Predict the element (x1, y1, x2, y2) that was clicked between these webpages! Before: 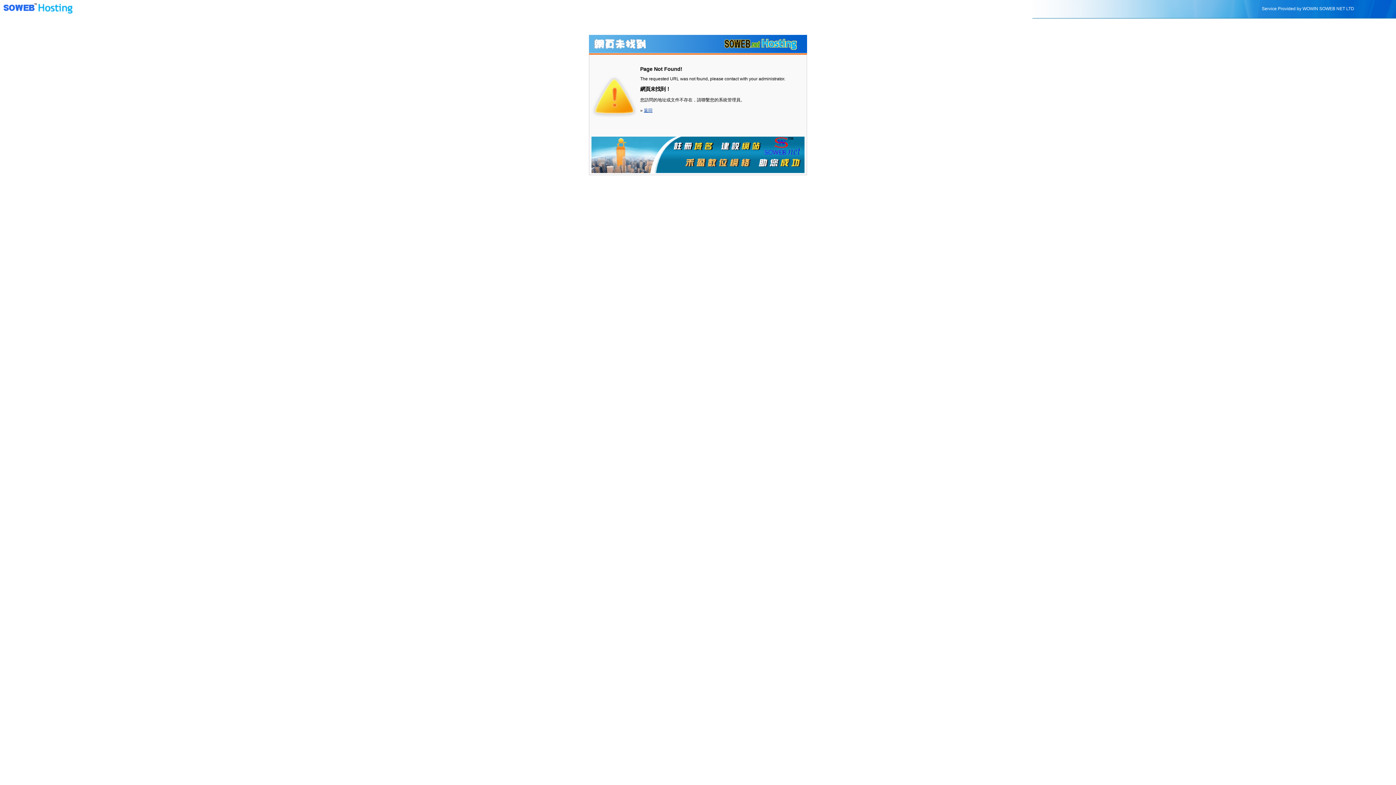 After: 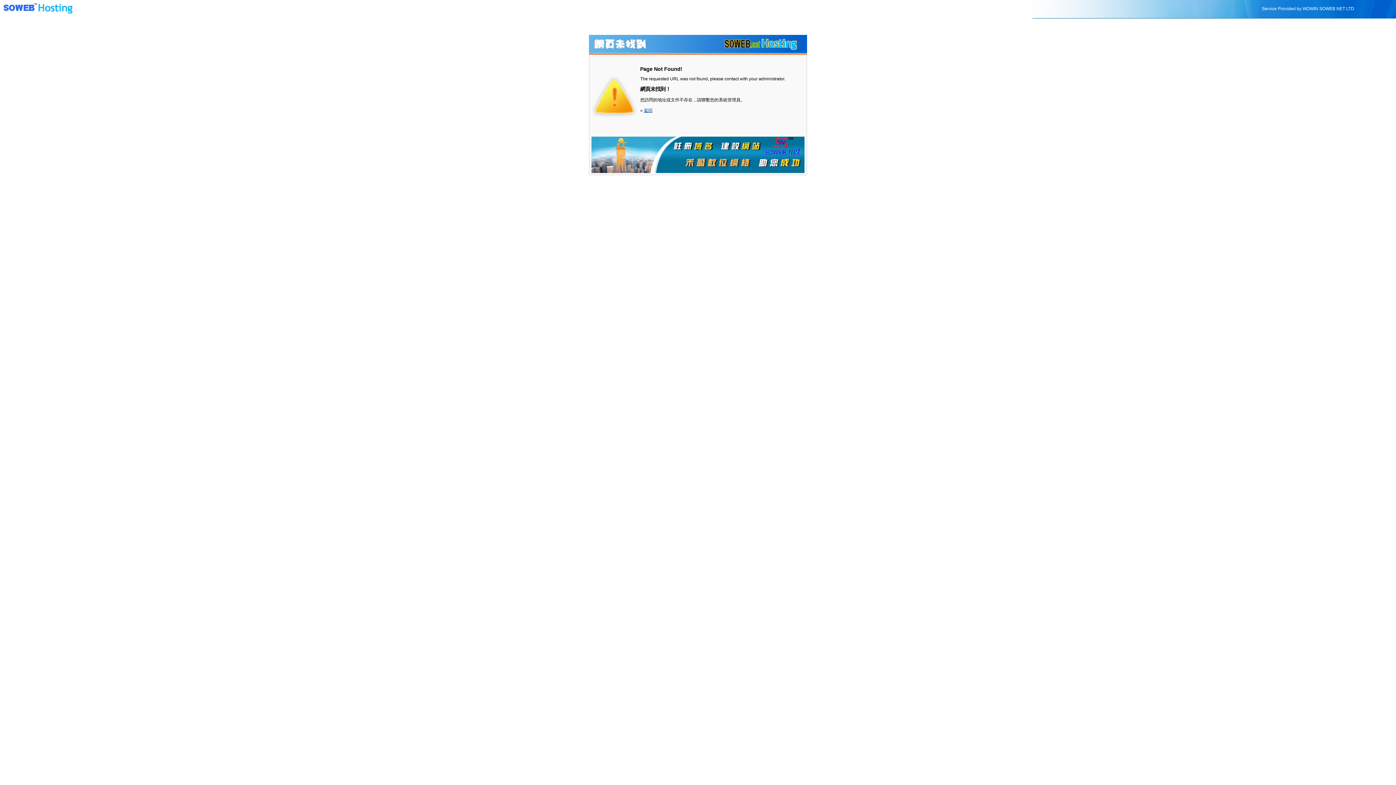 Action: bbox: (3, 11, 73, 16)